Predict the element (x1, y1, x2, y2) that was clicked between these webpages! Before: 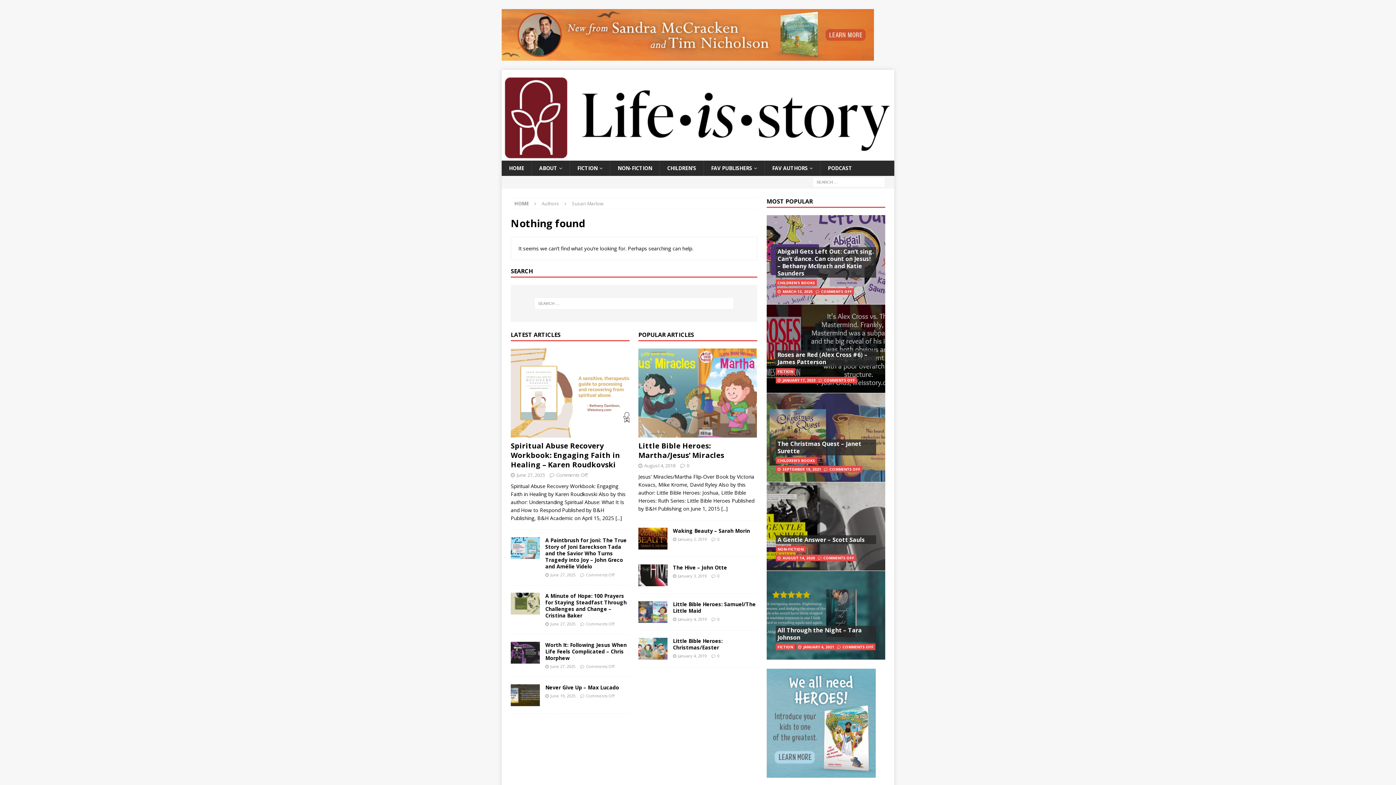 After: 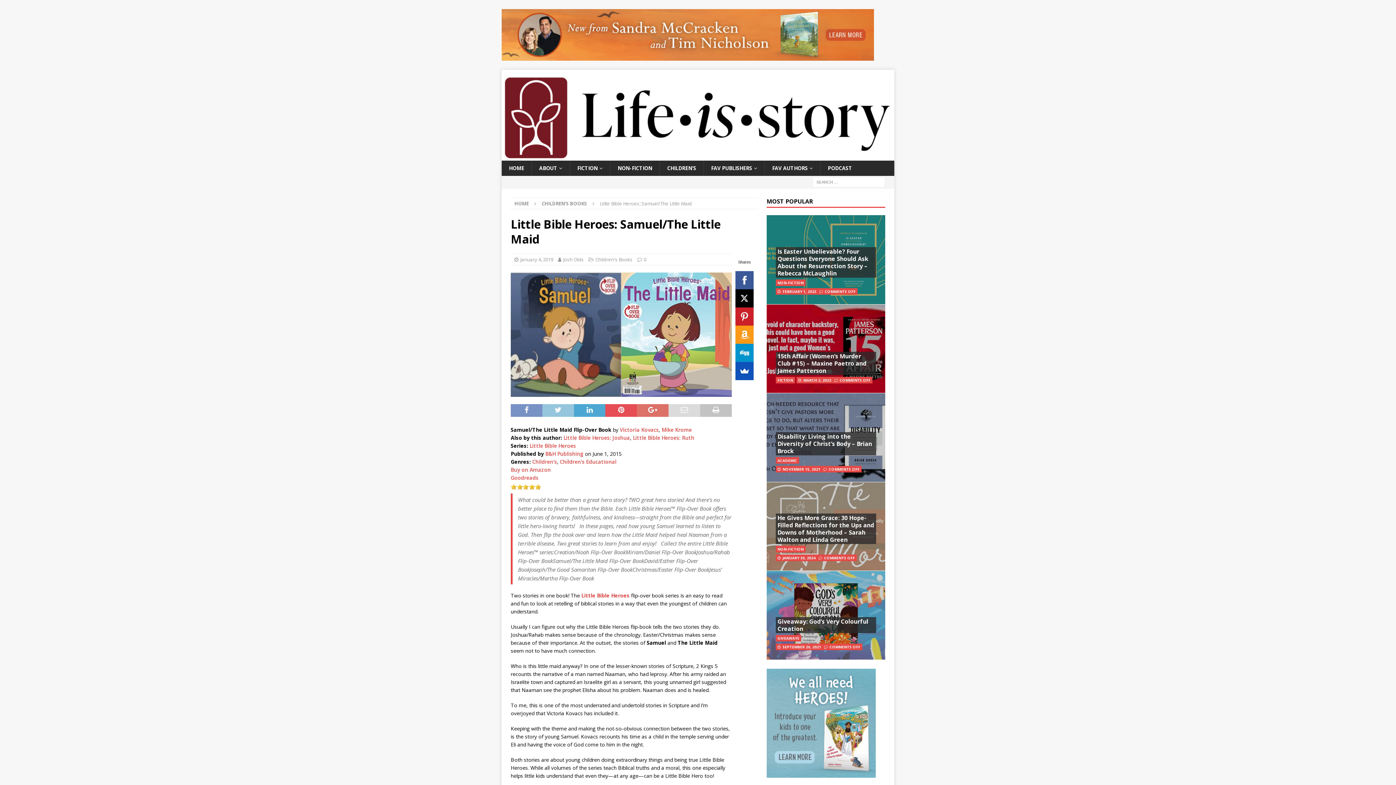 Action: bbox: (638, 601, 667, 623)